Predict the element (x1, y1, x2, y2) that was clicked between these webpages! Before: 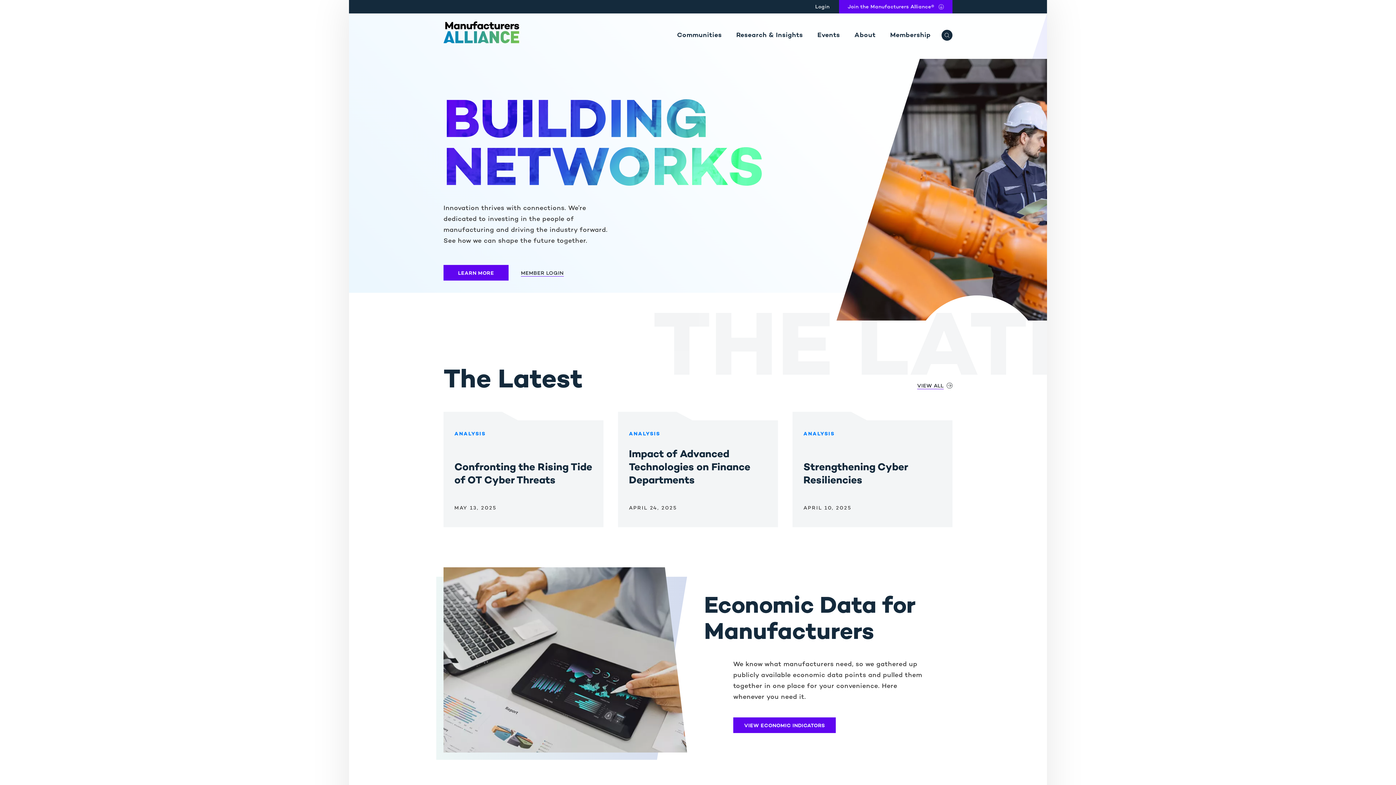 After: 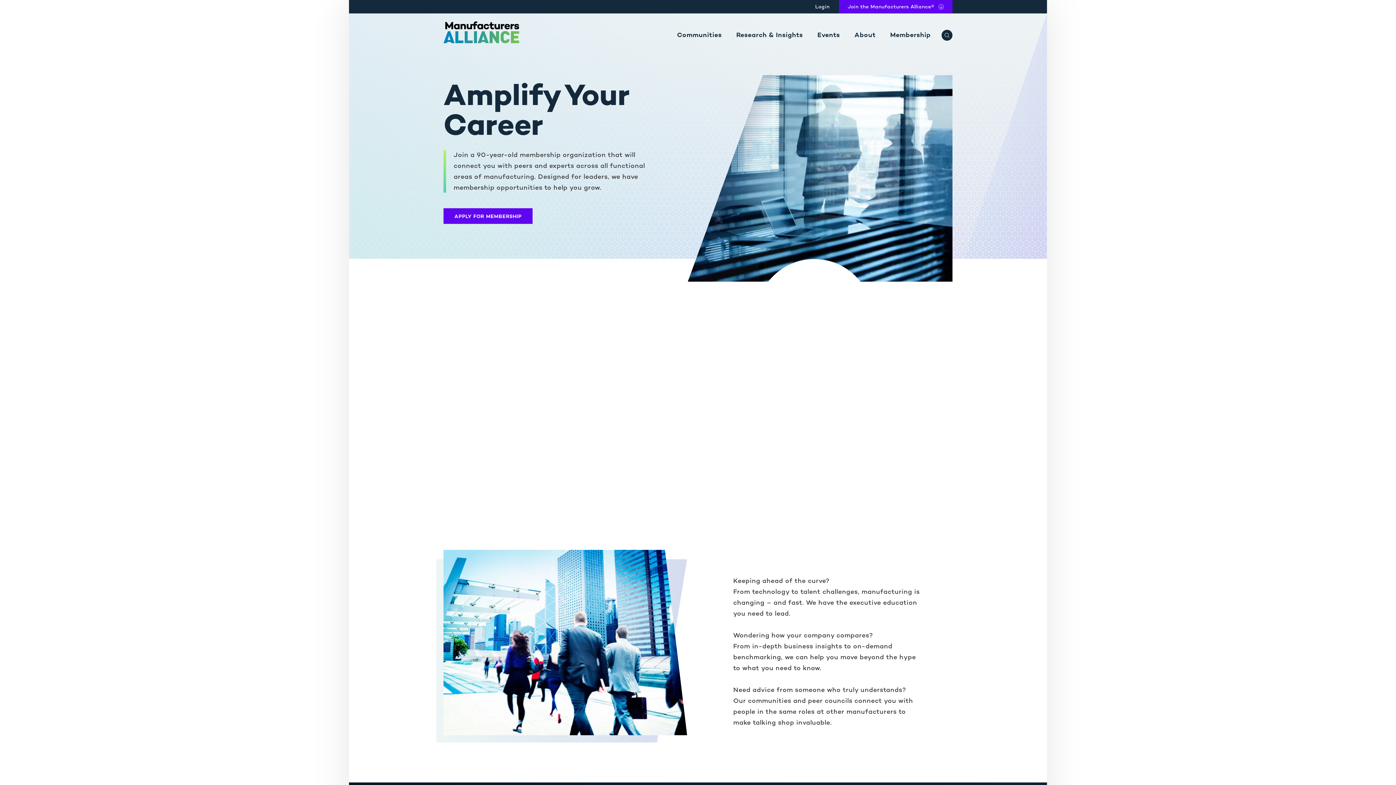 Action: label: Membership bbox: (890, 27, 930, 43)